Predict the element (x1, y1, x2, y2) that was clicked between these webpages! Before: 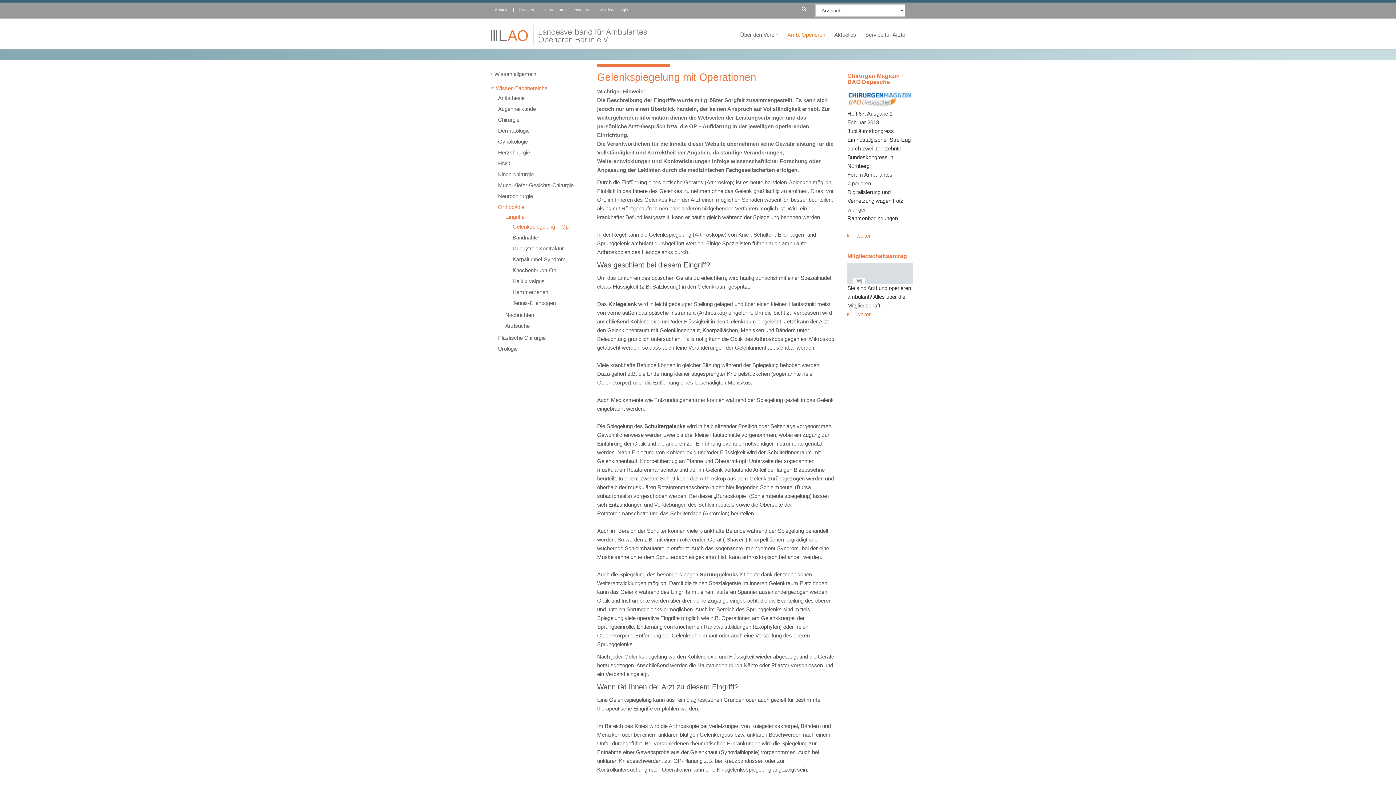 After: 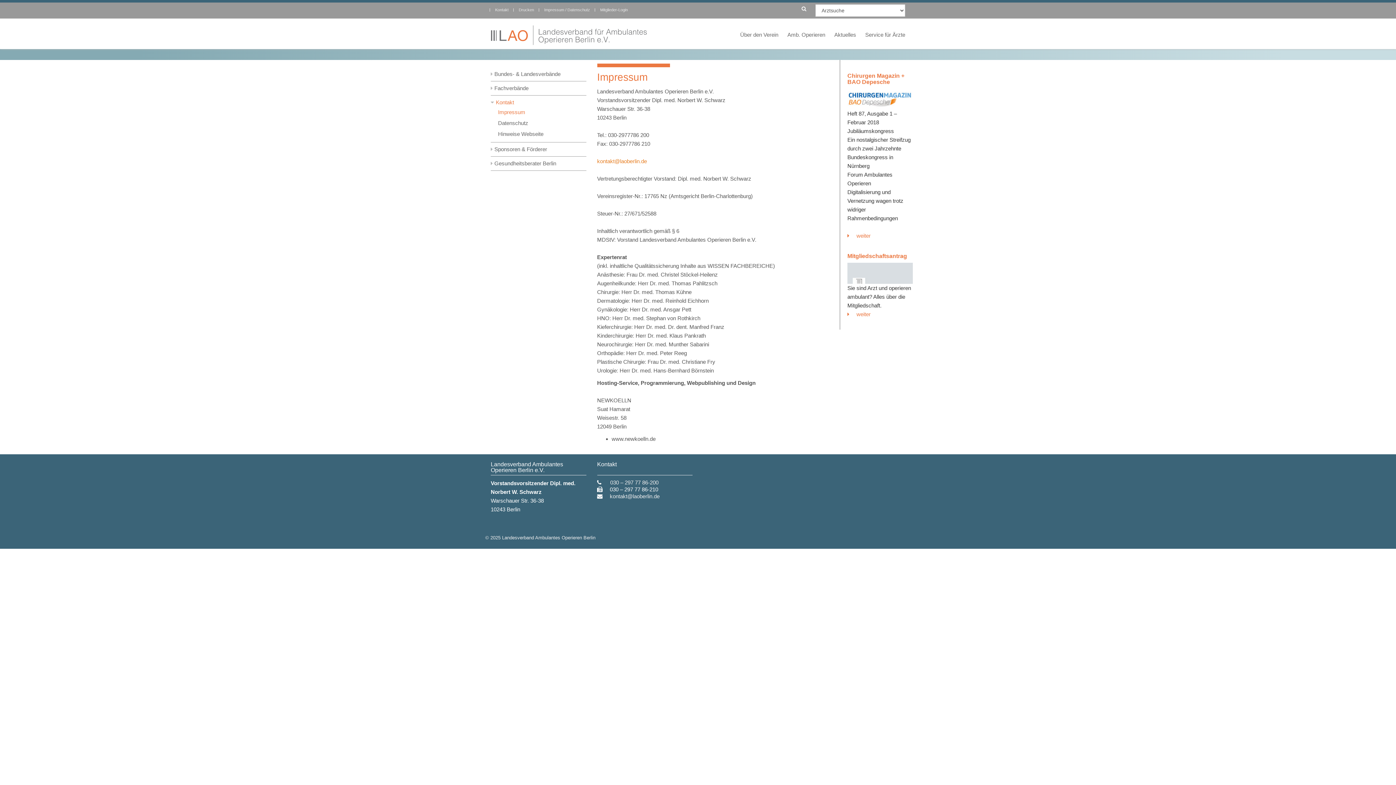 Action: label: Impressum / Datenschutz bbox: (544, 7, 590, 12)